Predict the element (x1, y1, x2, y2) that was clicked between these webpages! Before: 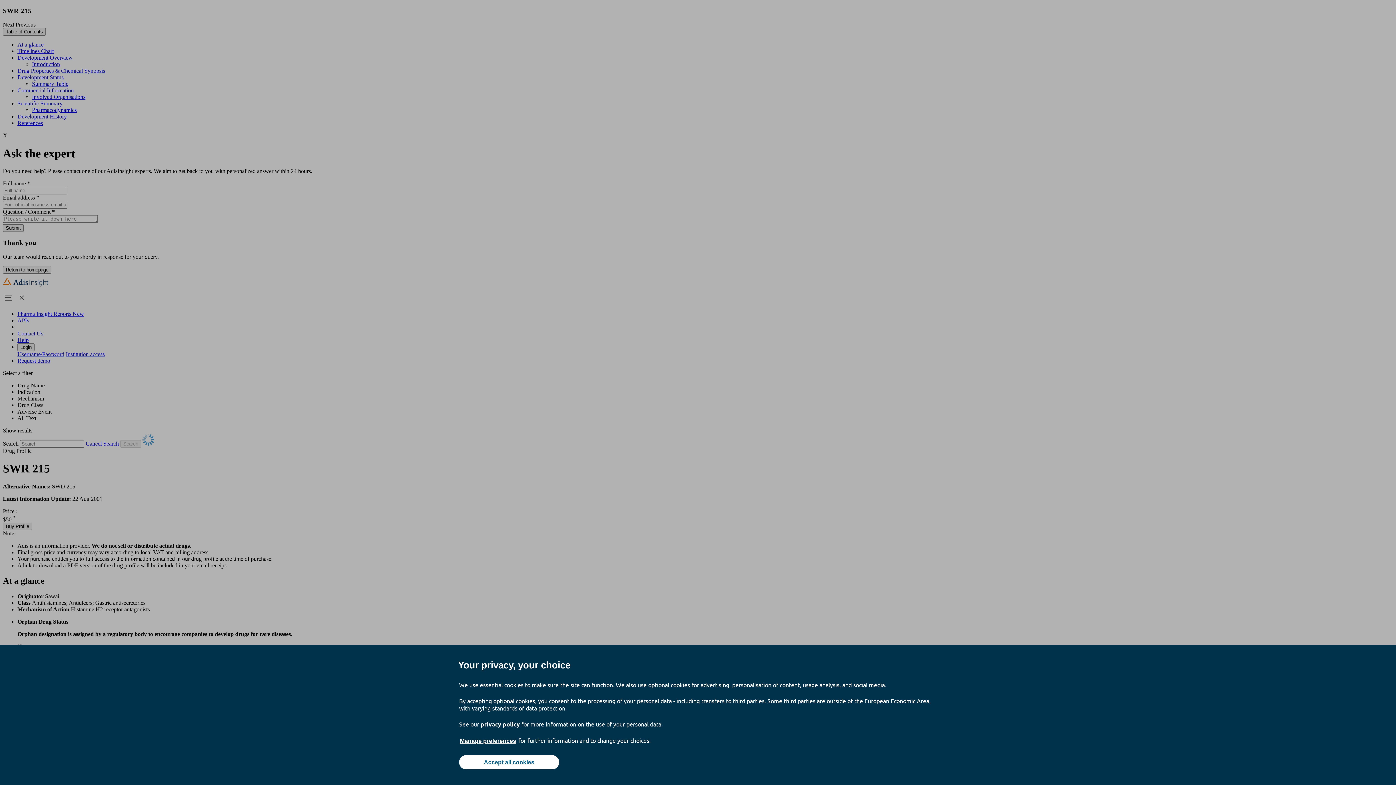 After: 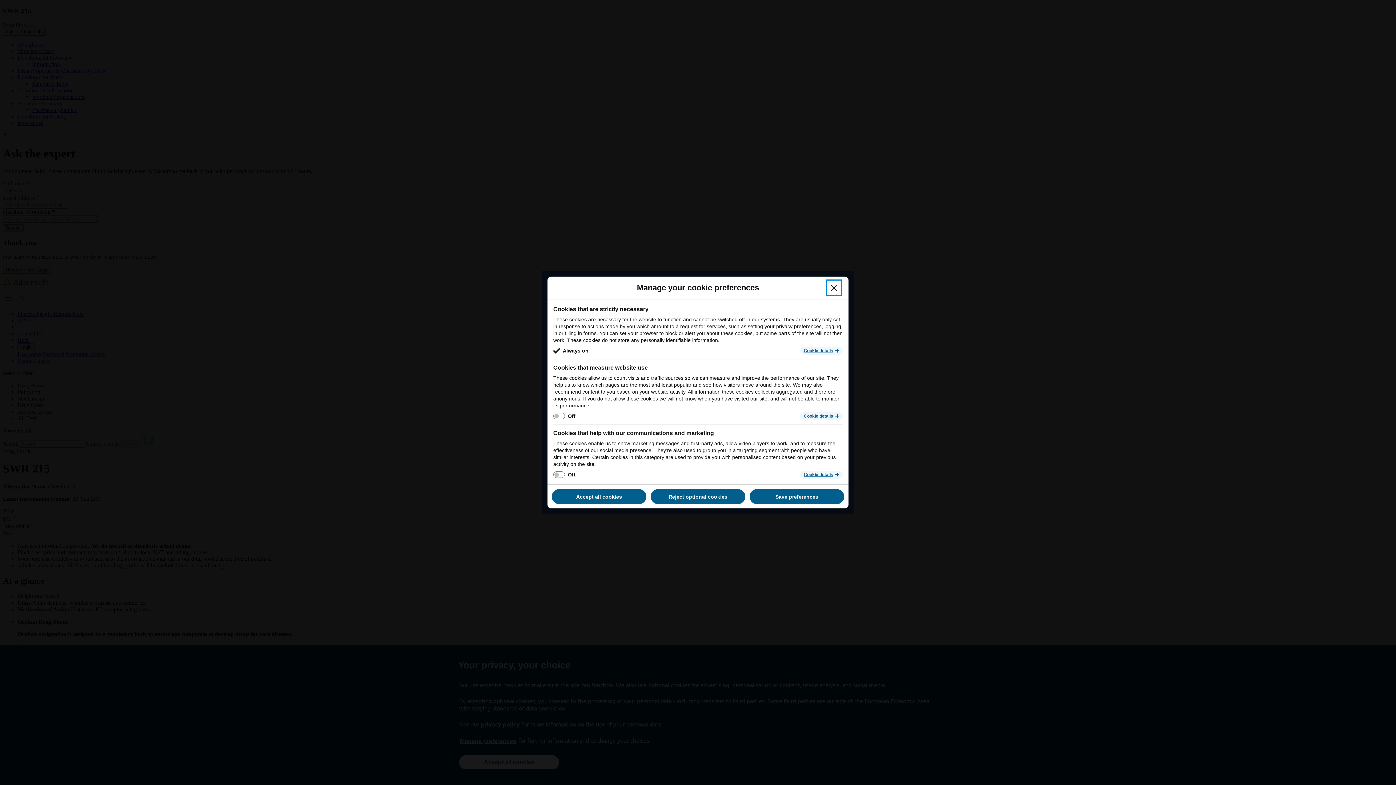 Action: label: Manage preferences bbox: (459, 737, 517, 745)